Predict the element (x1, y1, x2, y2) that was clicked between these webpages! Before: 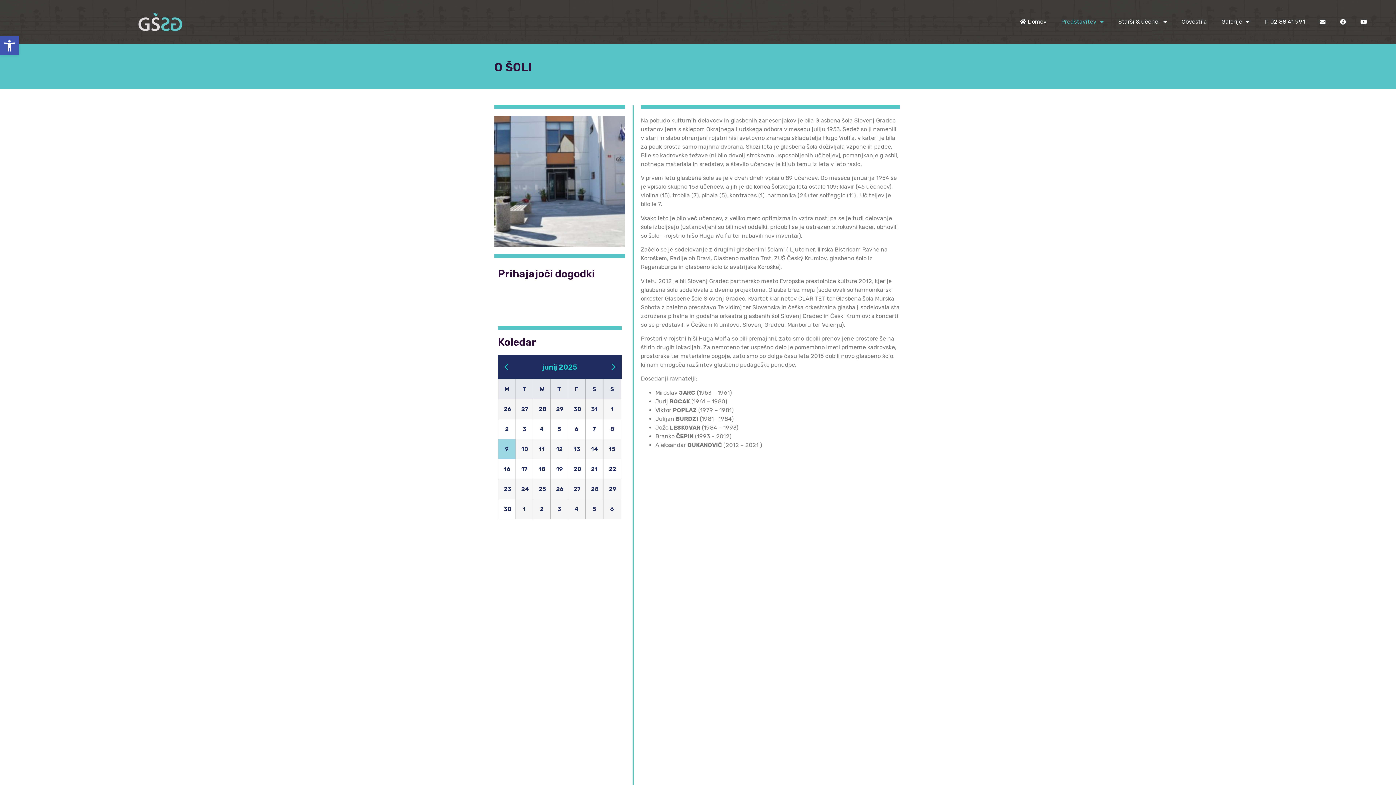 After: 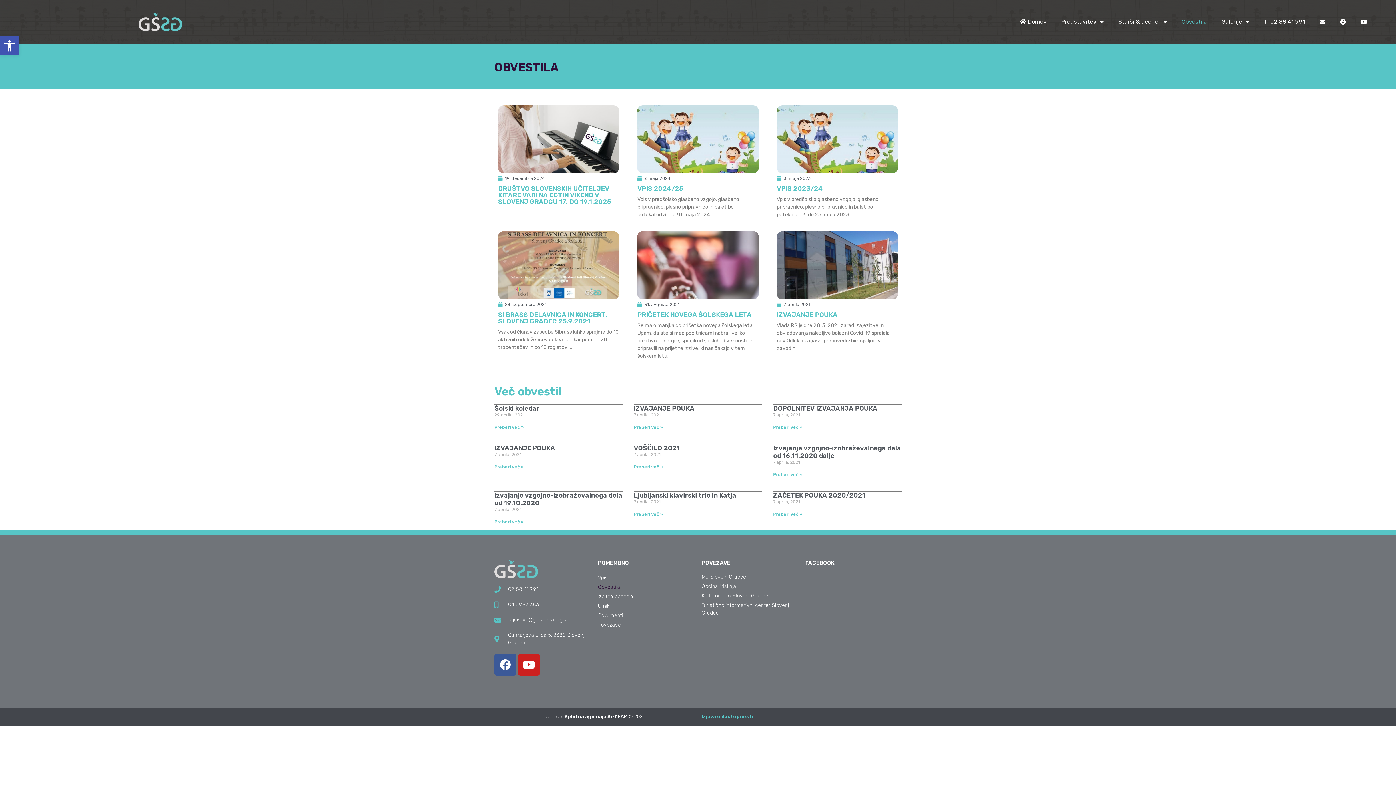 Action: bbox: (1174, 11, 1214, 32) label: Obvestila